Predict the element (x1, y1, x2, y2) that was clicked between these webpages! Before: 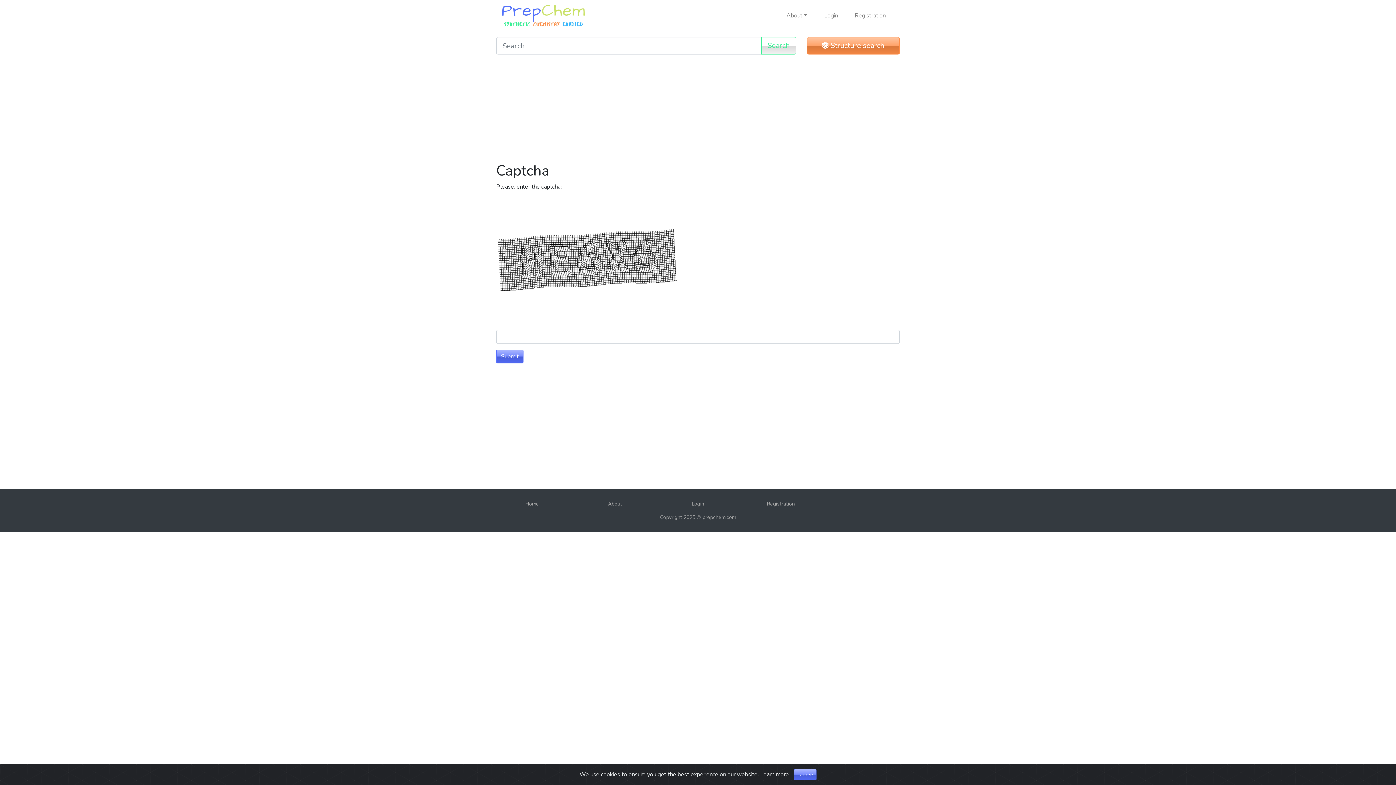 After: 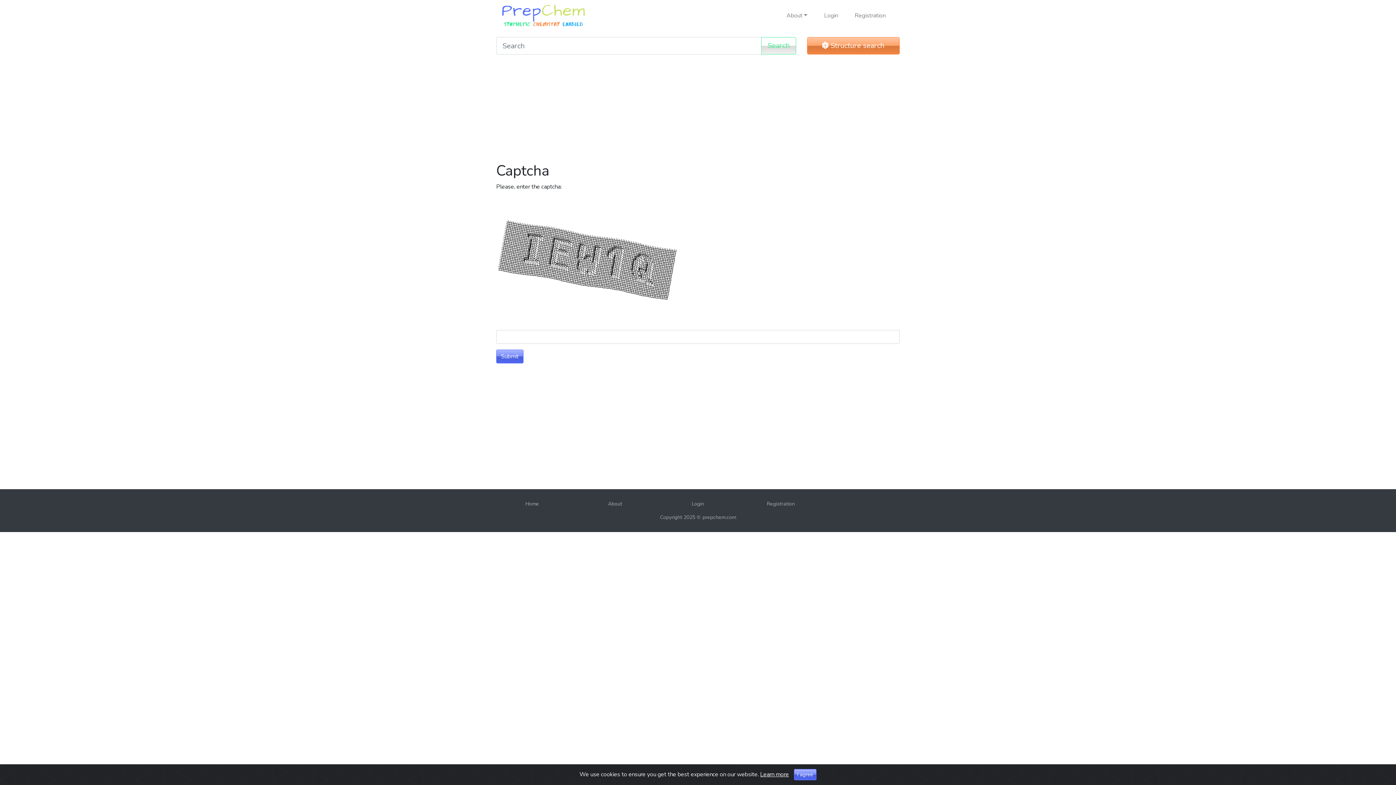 Action: bbox: (496, 349, 523, 363) label: Submit